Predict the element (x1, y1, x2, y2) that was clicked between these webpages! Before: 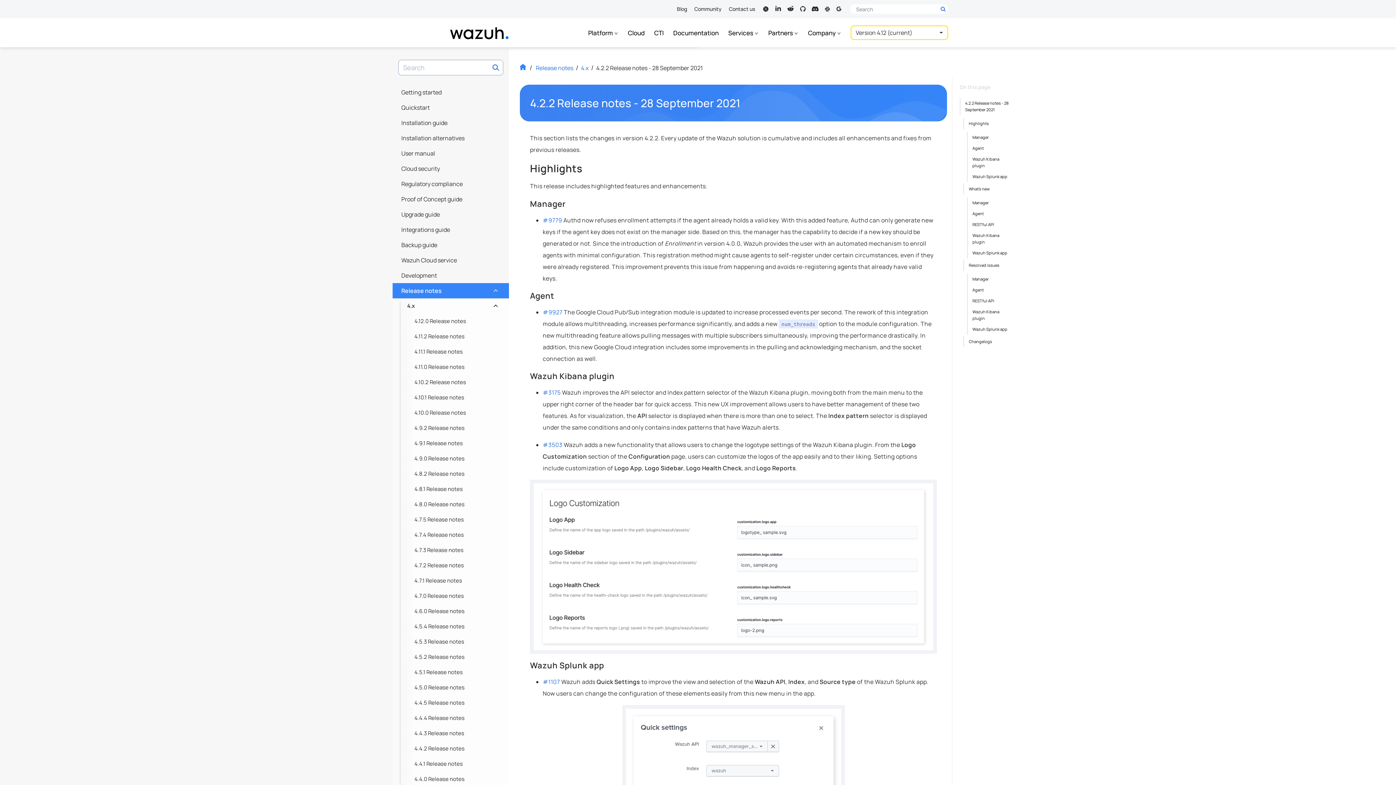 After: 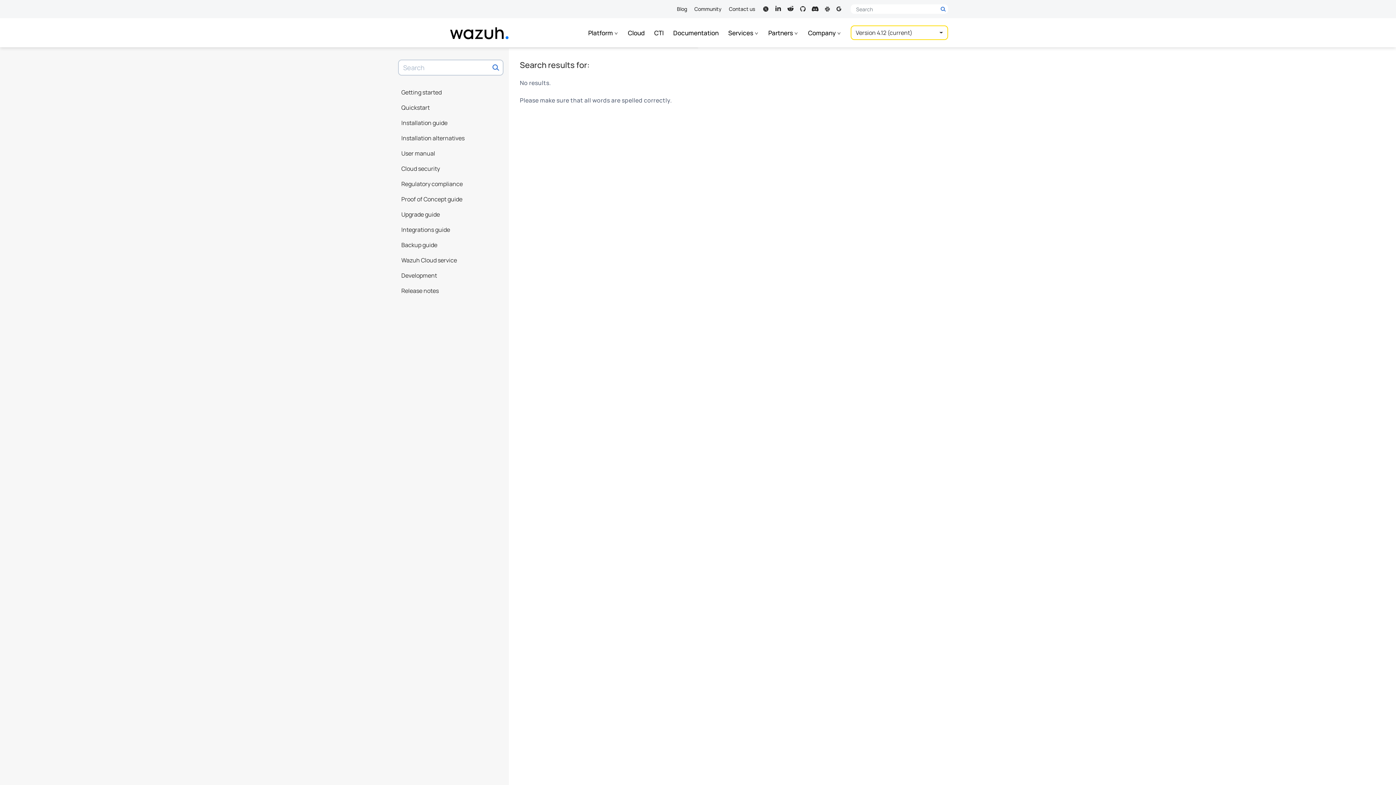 Action: bbox: (489, 60, 502, 74)